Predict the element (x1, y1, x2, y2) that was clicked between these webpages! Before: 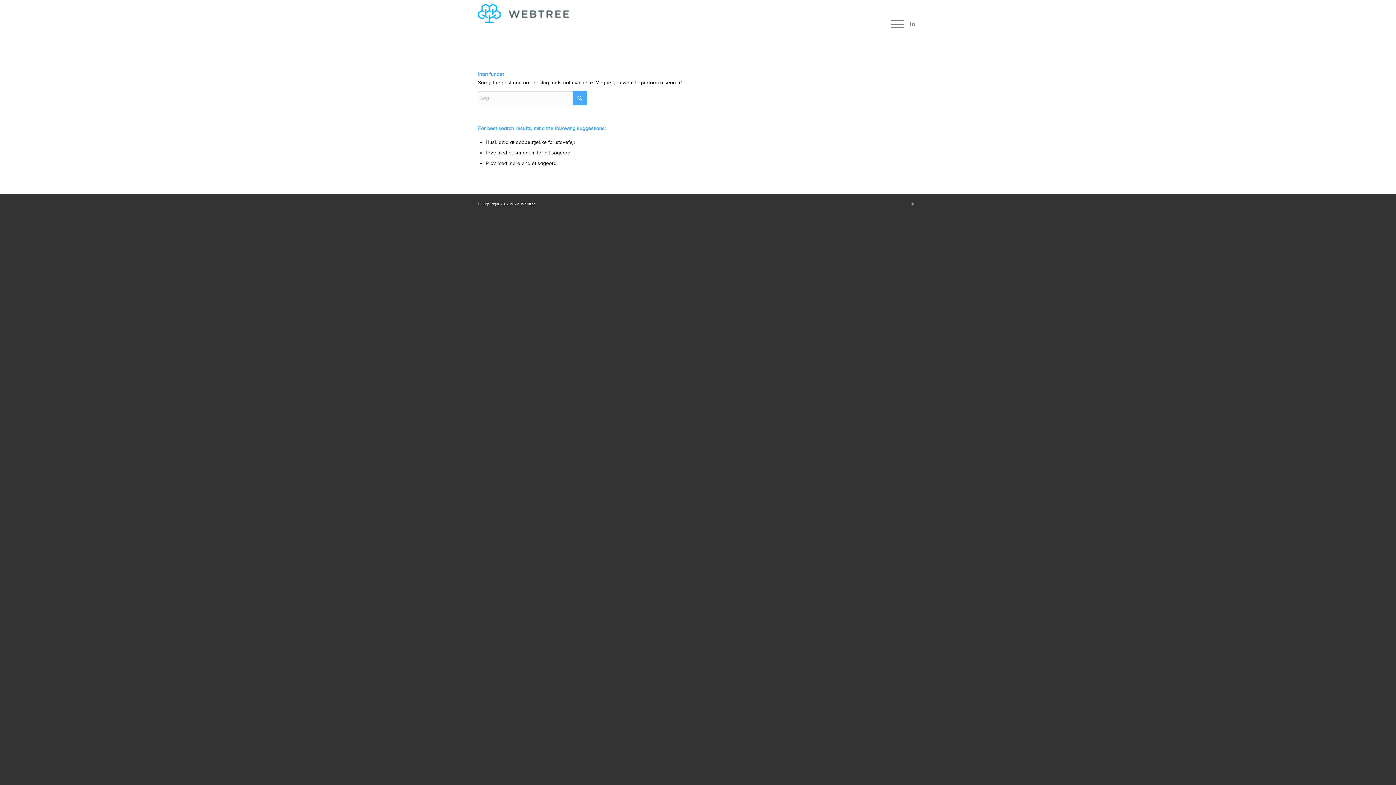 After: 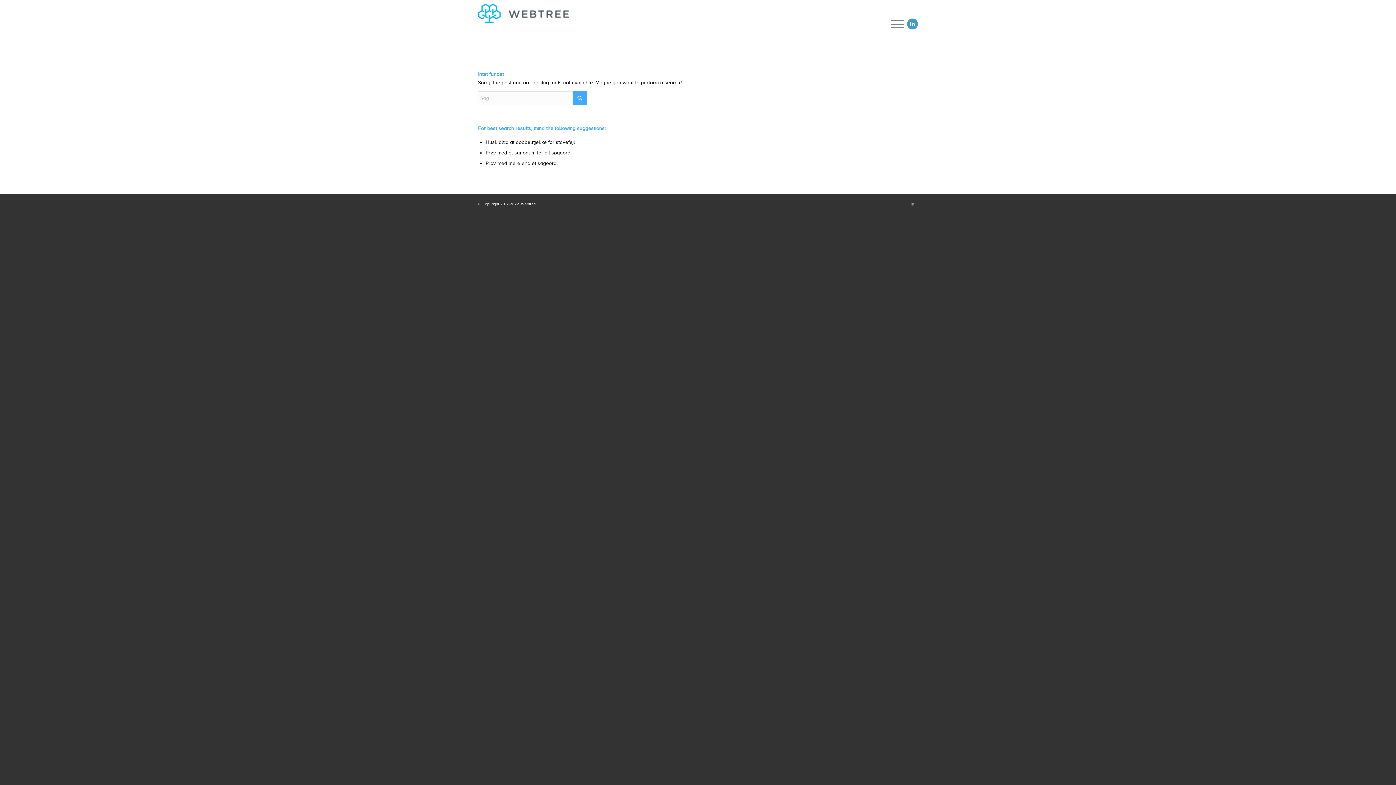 Action: bbox: (907, 18, 918, 29) label: Link to LinkedIn